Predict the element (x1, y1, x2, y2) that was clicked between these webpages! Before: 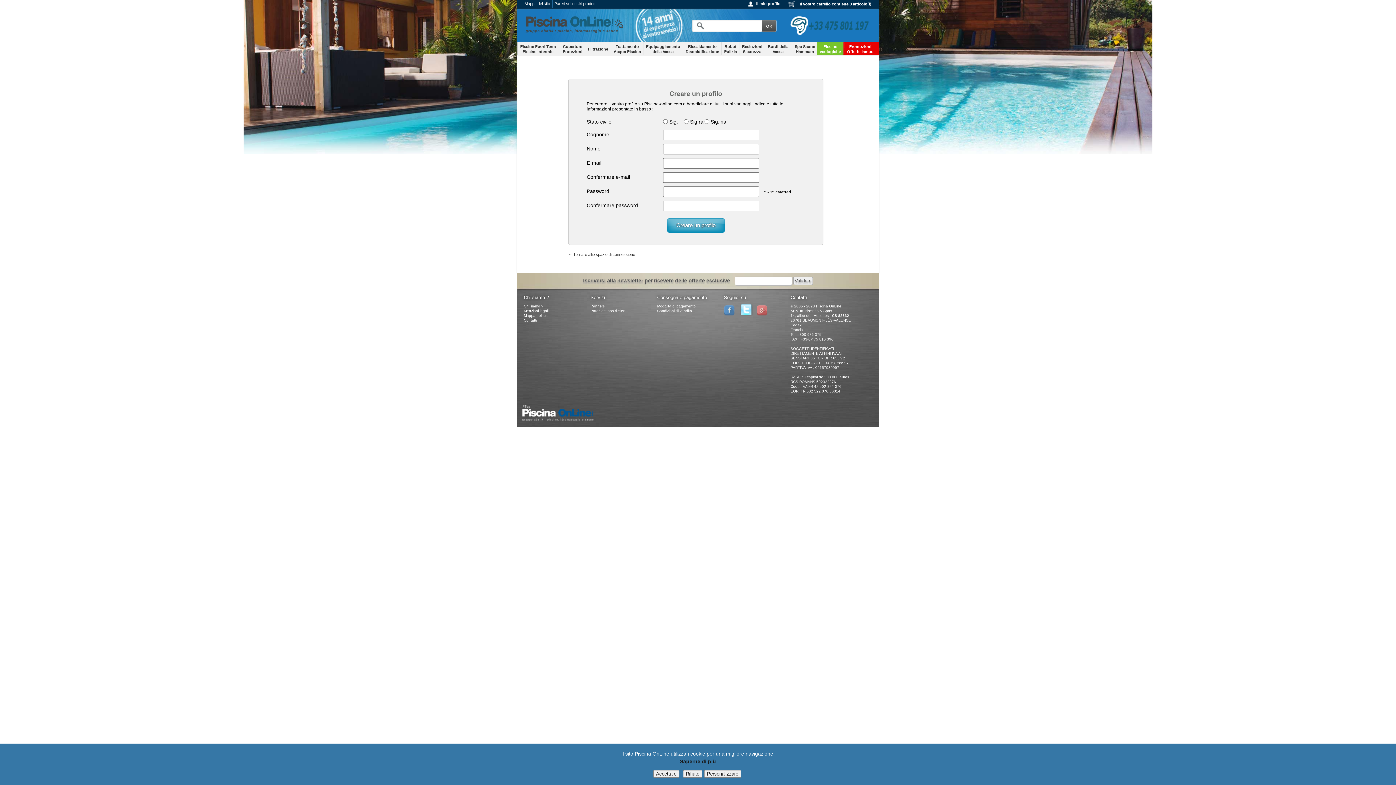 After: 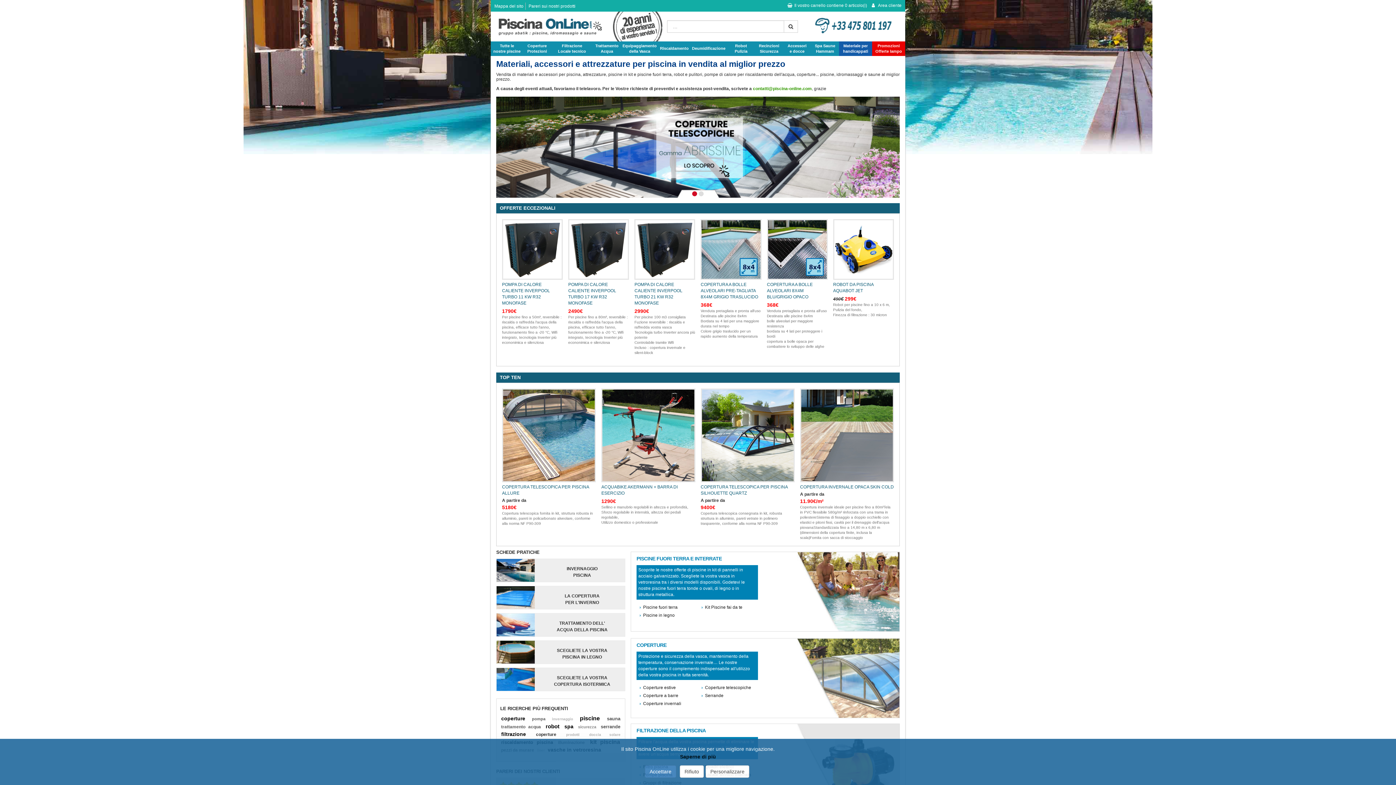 Action: bbox: (517, 14, 630, 32)